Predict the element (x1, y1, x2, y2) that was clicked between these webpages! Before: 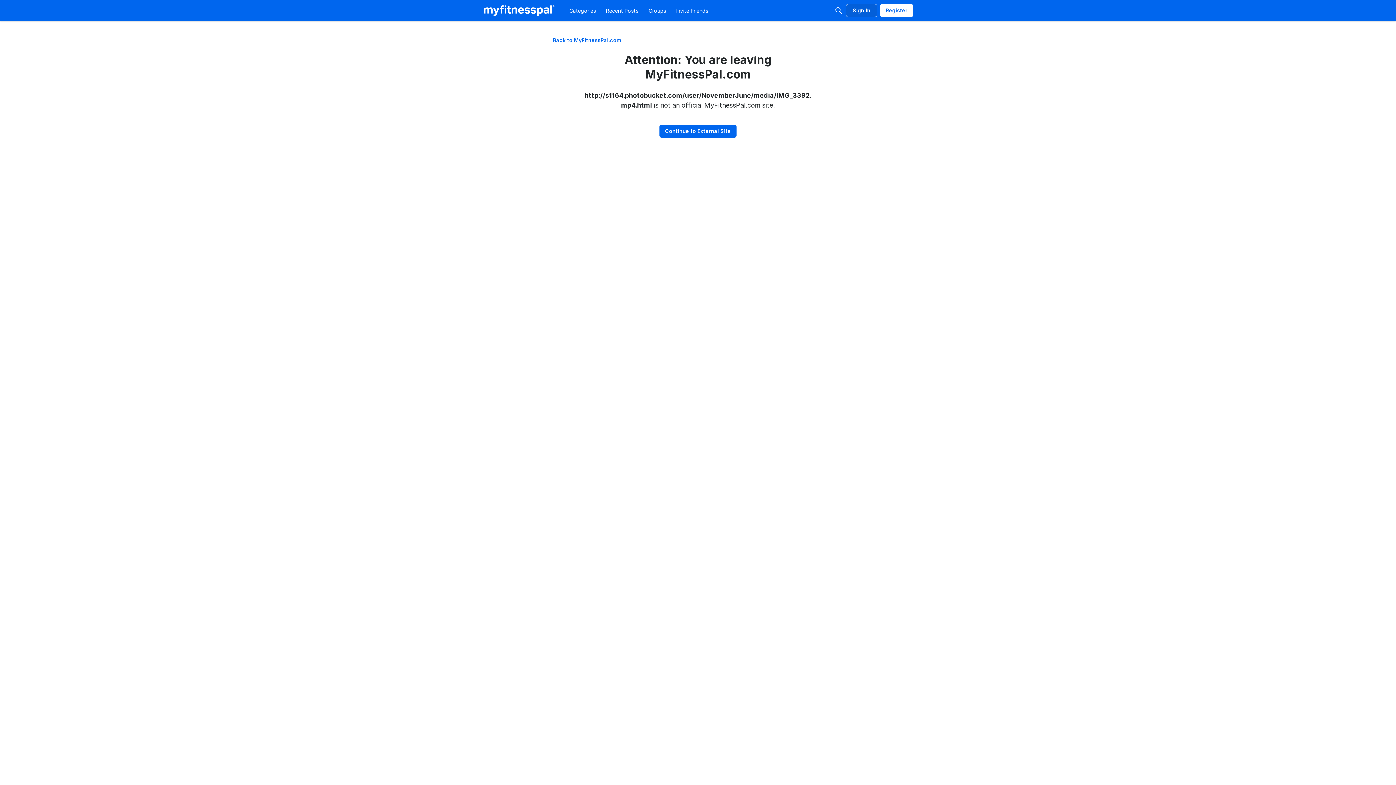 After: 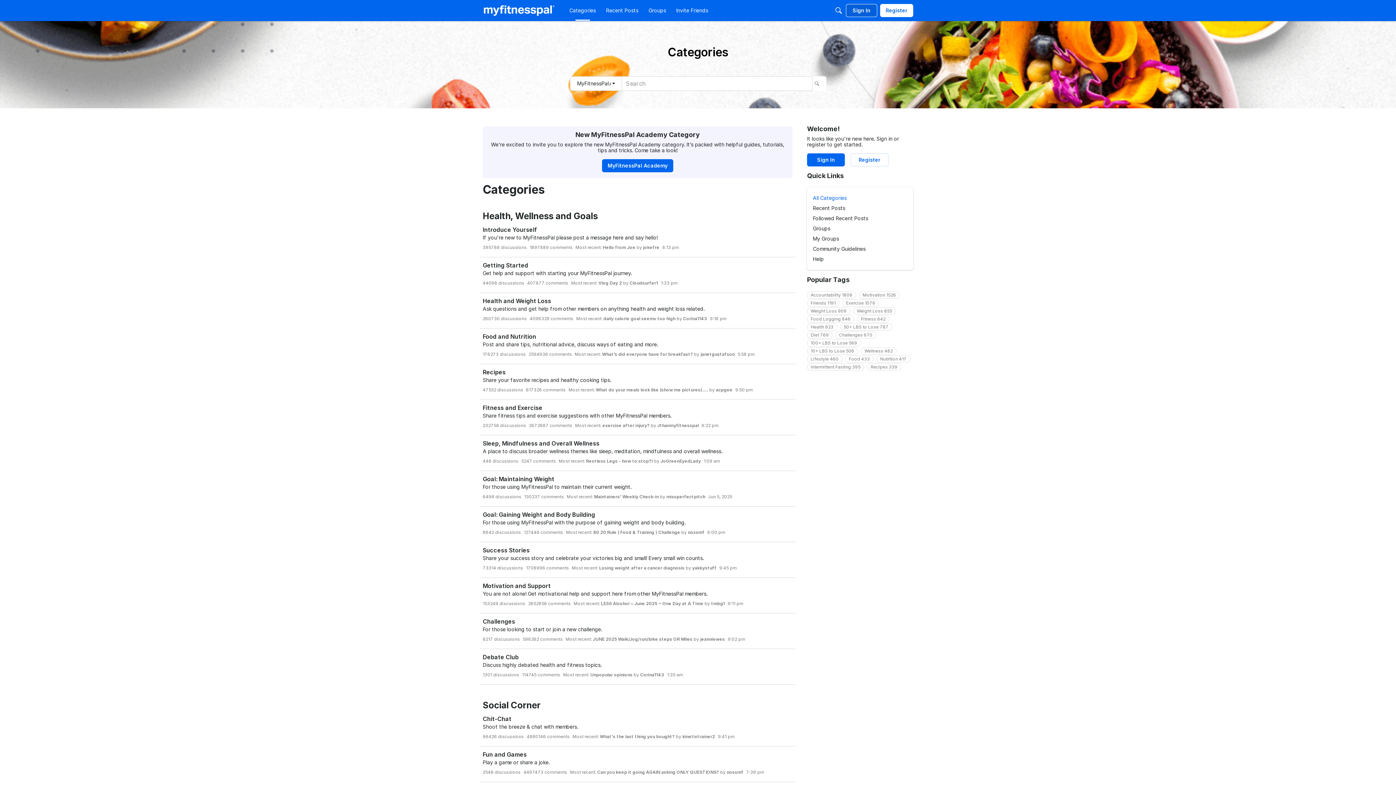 Action: bbox: (566, 4, 598, 17) label: Categories